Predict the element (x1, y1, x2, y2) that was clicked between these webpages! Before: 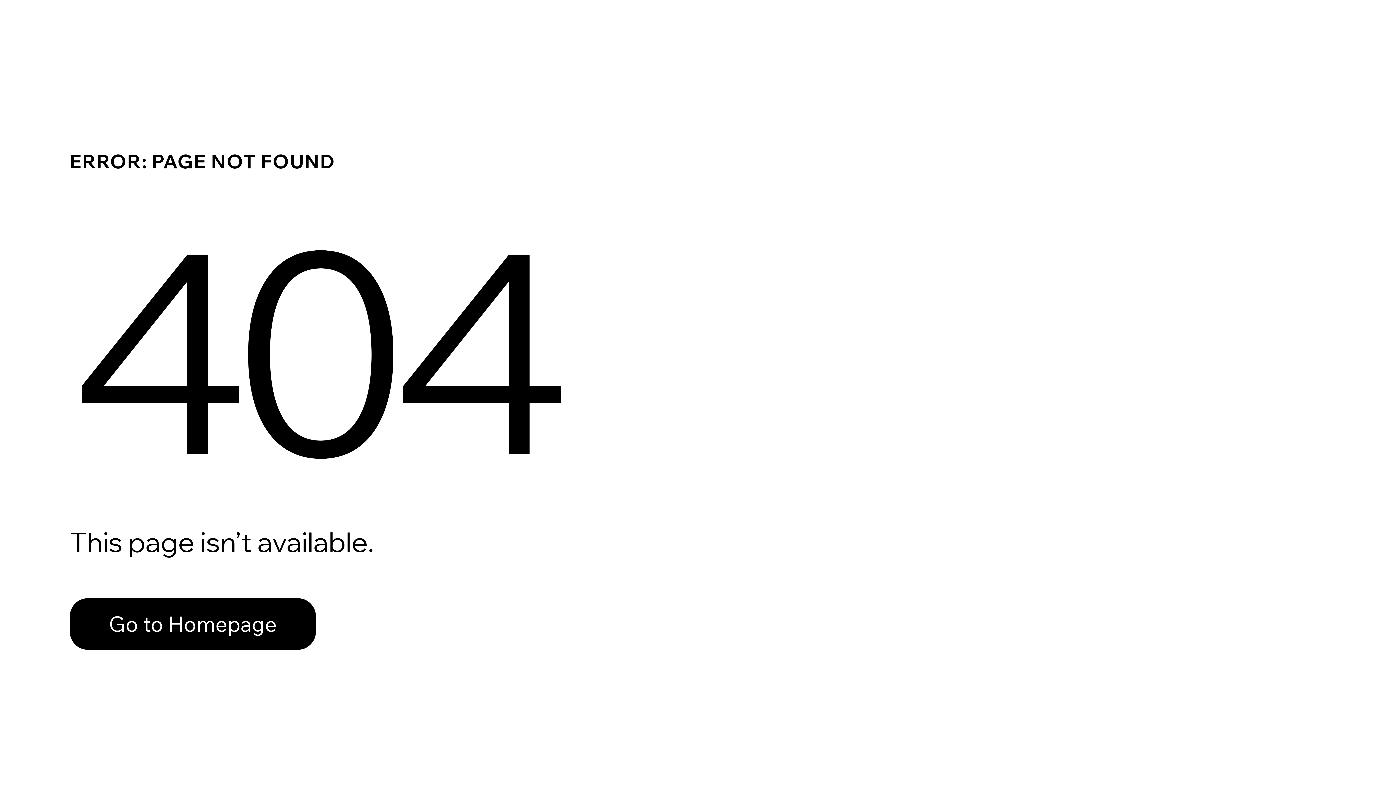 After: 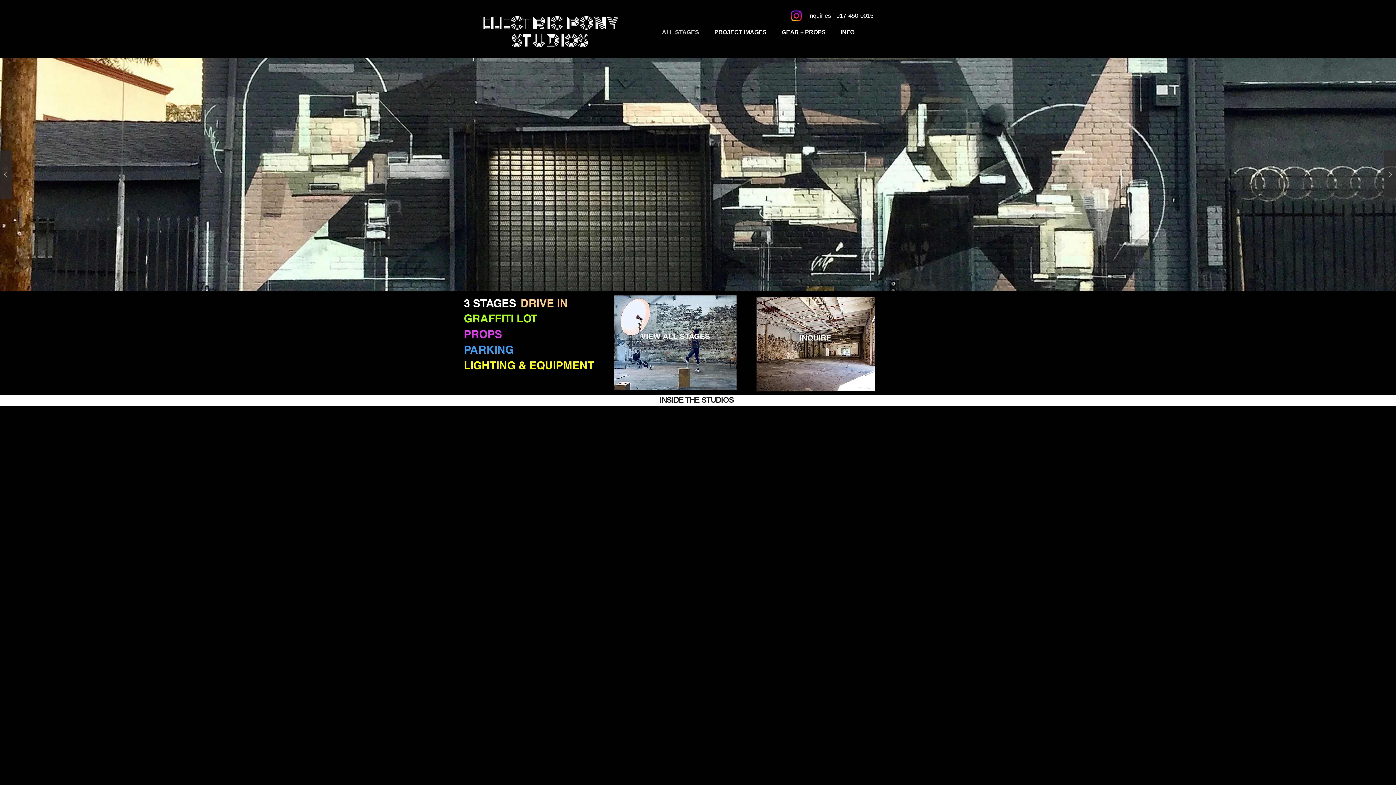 Action: label: Go to Homepage bbox: (69, 582, 768, 659)